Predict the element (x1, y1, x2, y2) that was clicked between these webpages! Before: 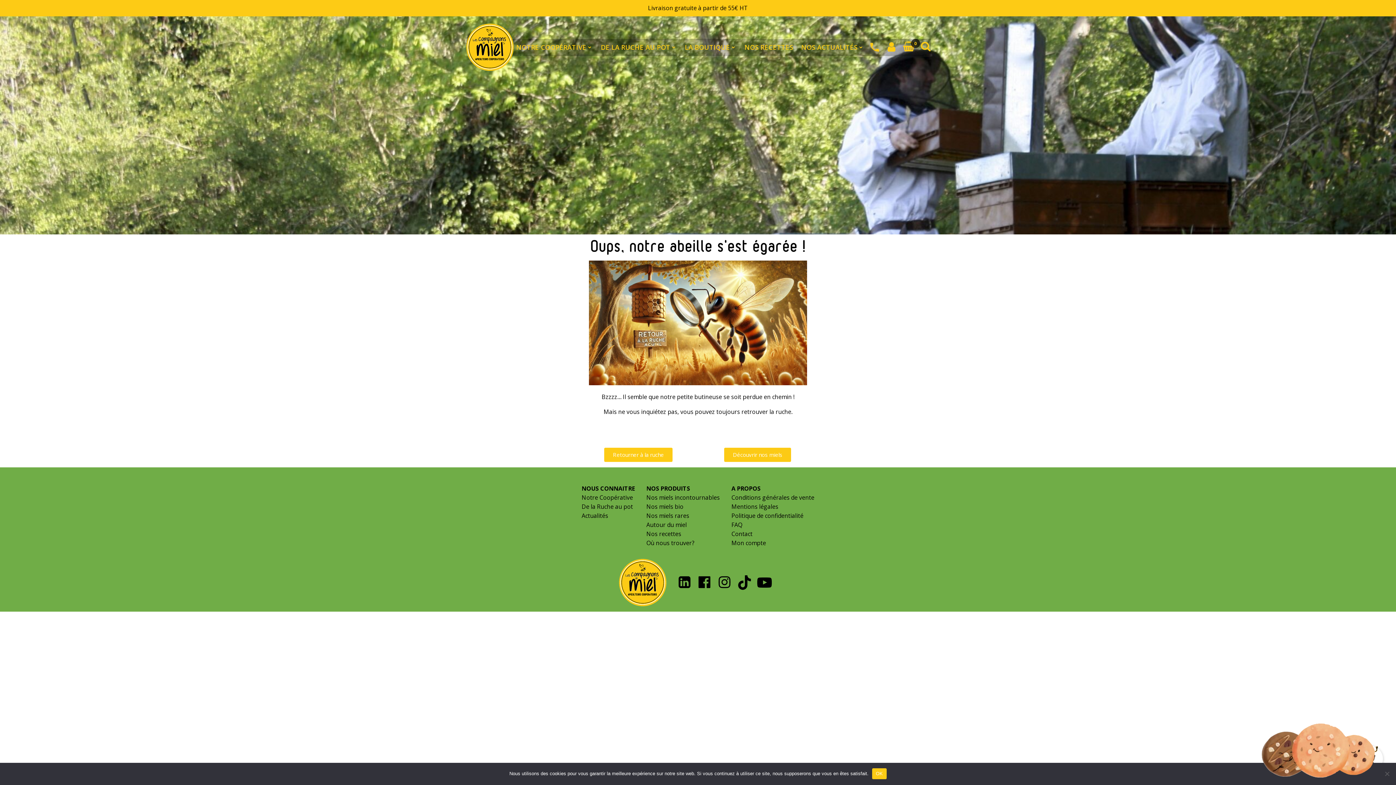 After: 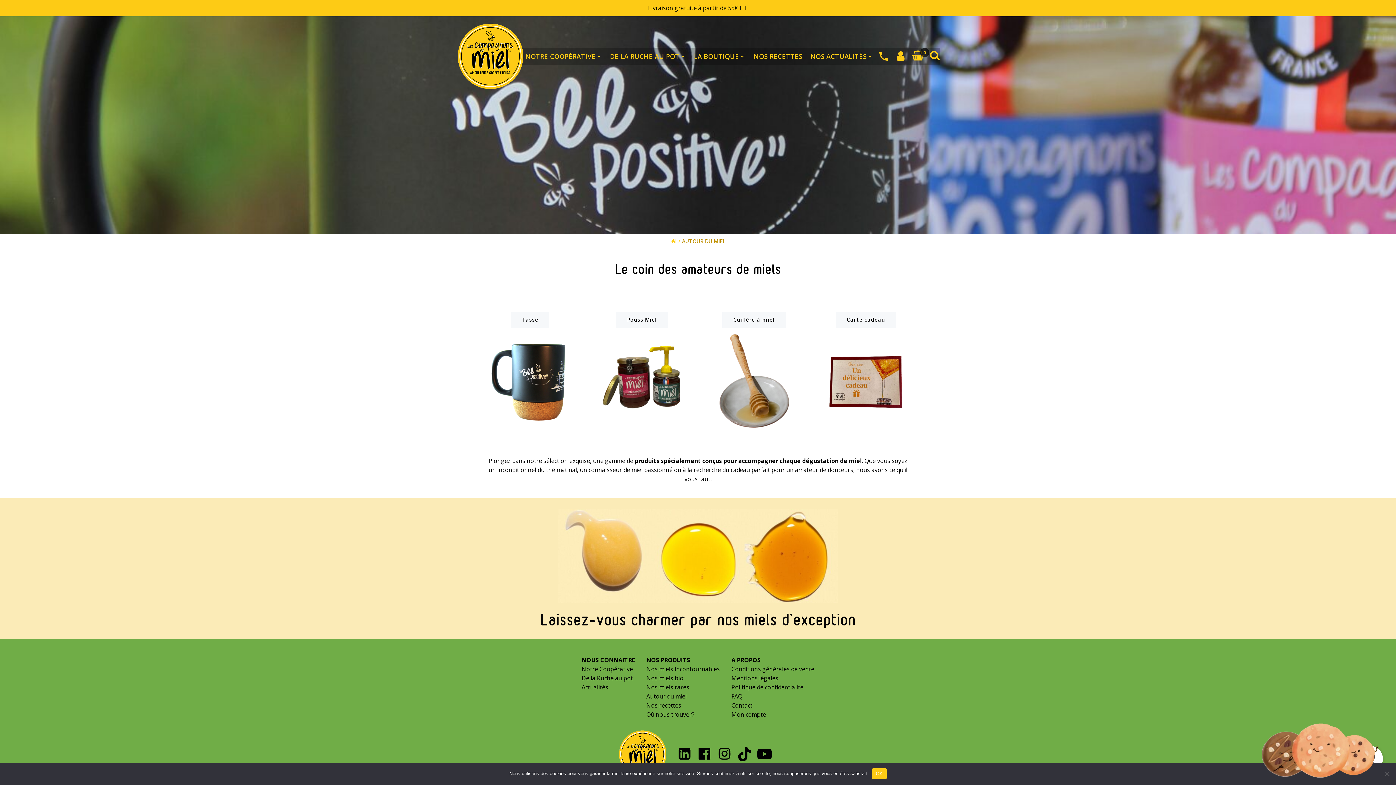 Action: label: Autour du miel
 bbox: (646, 521, 686, 529)